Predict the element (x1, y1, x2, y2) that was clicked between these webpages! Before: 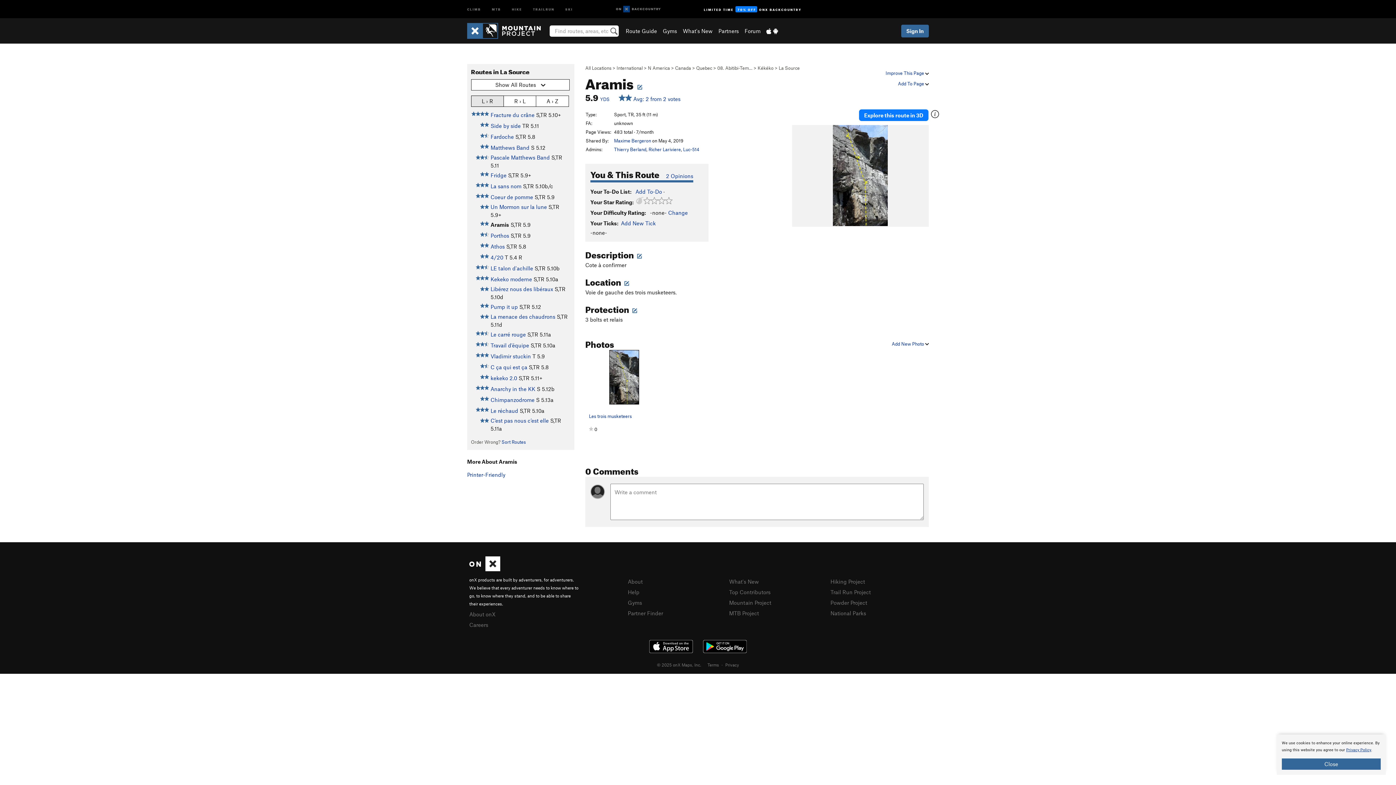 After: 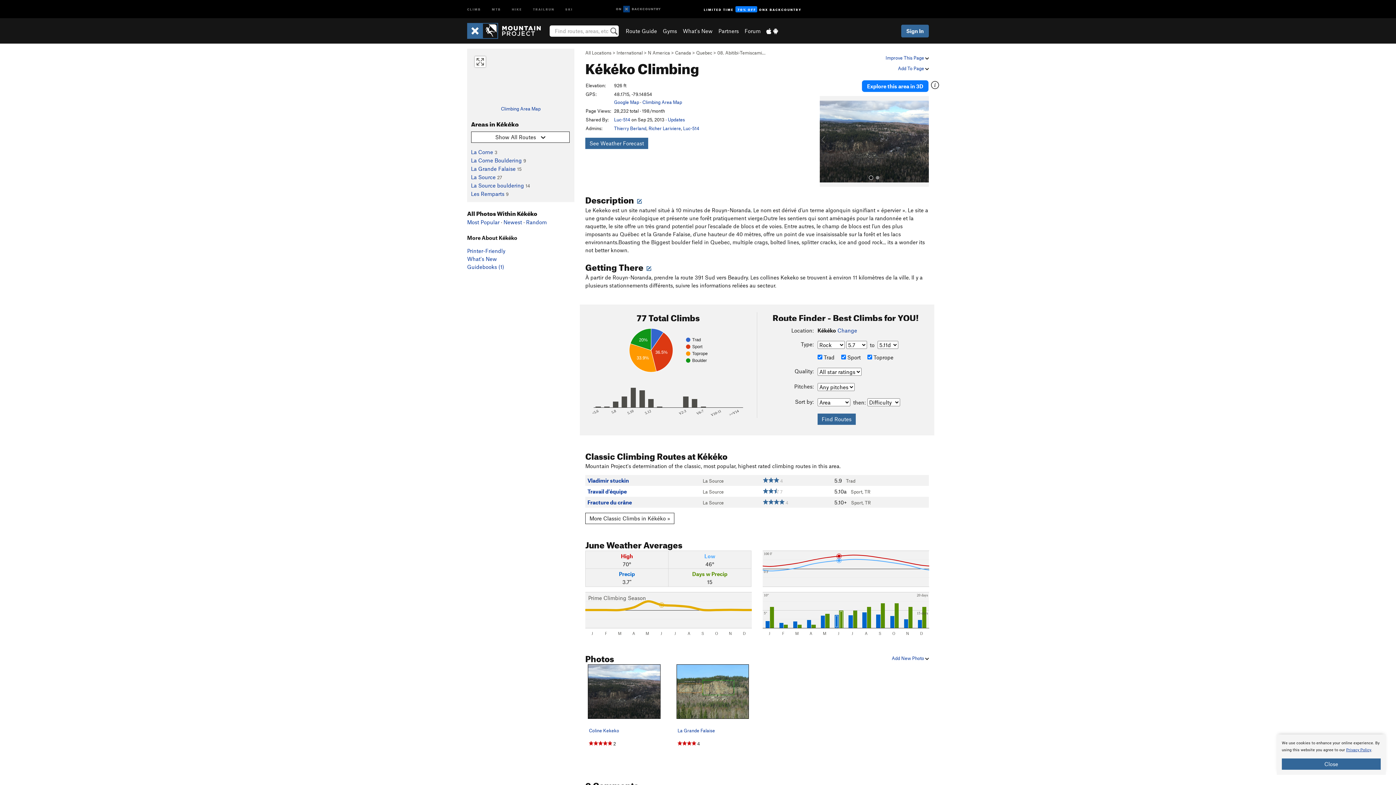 Action: label: Kékéko bbox: (757, 65, 773, 70)